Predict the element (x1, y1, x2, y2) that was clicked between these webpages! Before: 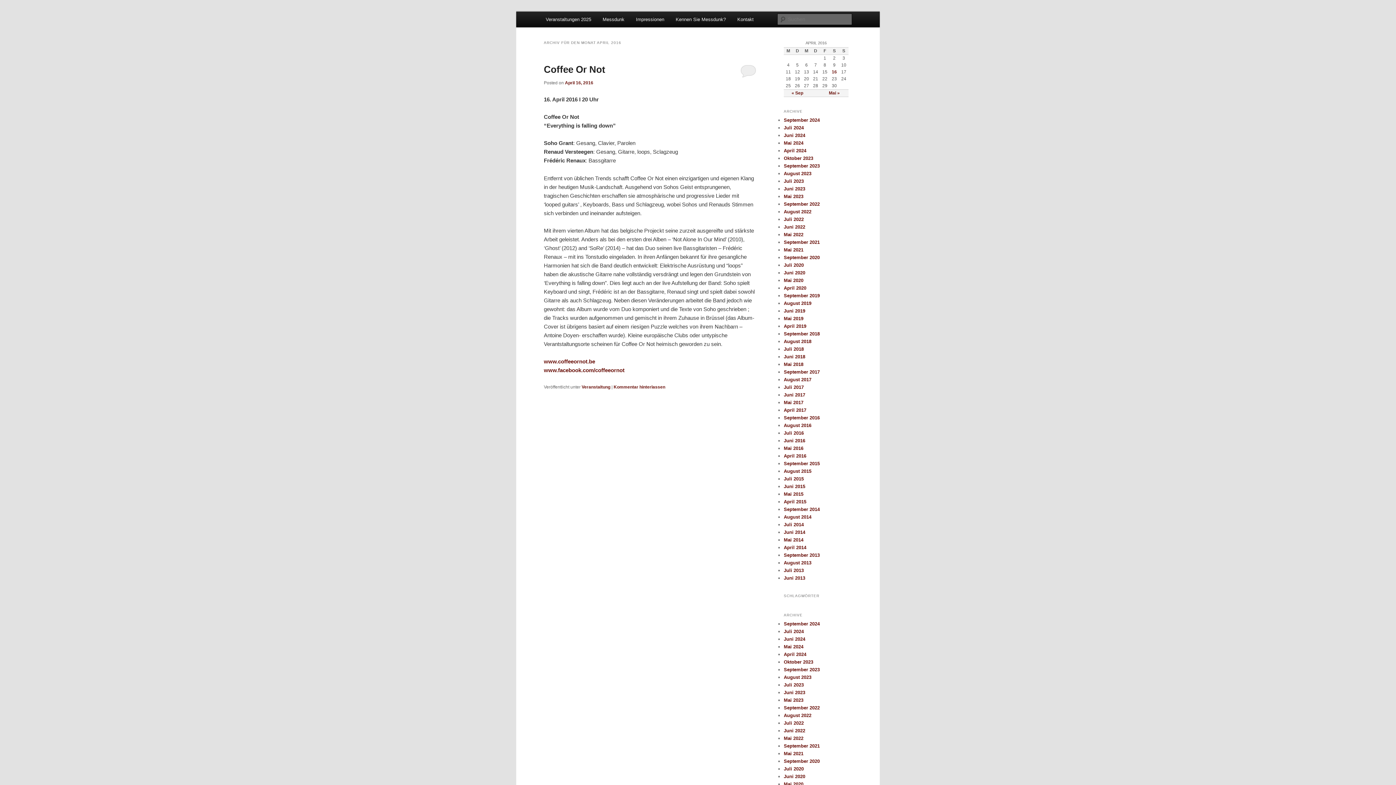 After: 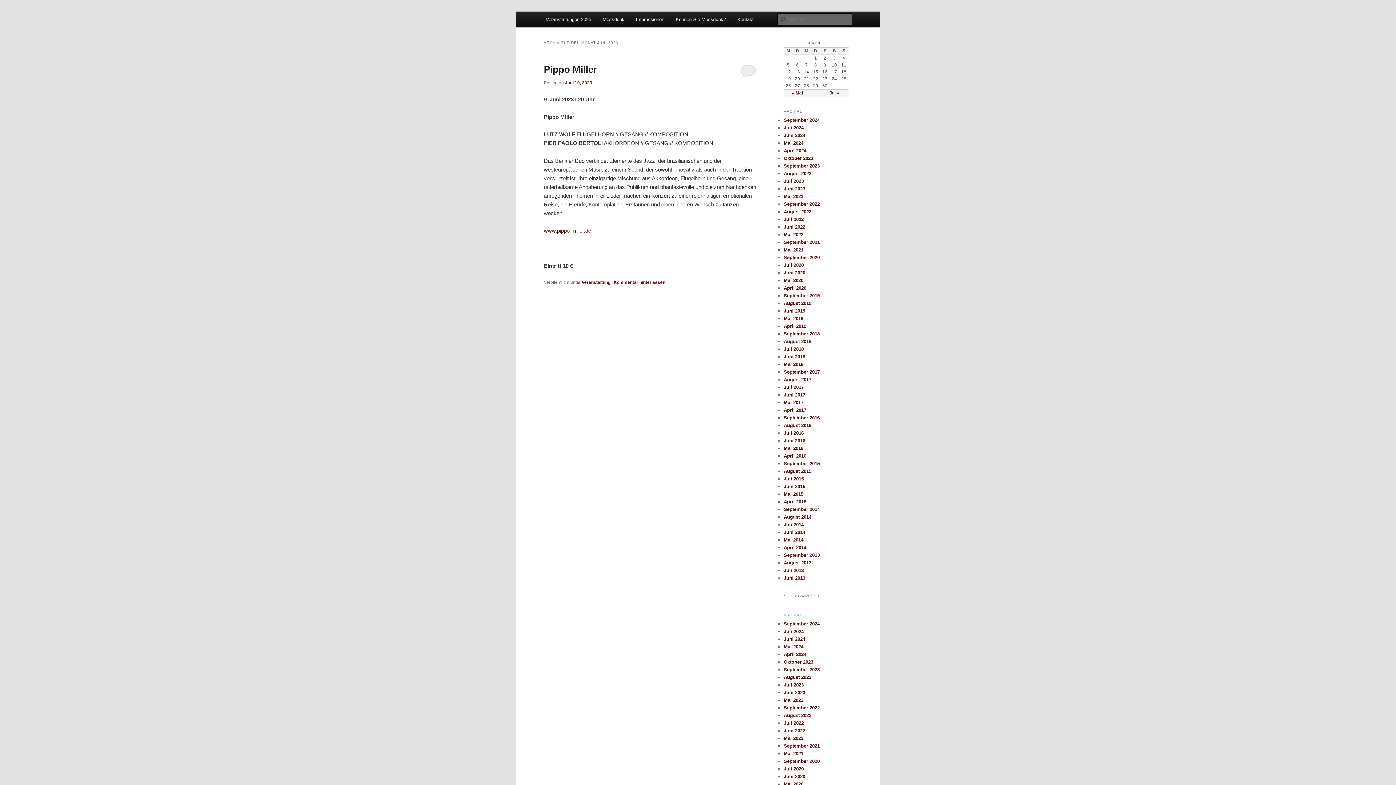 Action: bbox: (784, 186, 805, 191) label: Juni 2023